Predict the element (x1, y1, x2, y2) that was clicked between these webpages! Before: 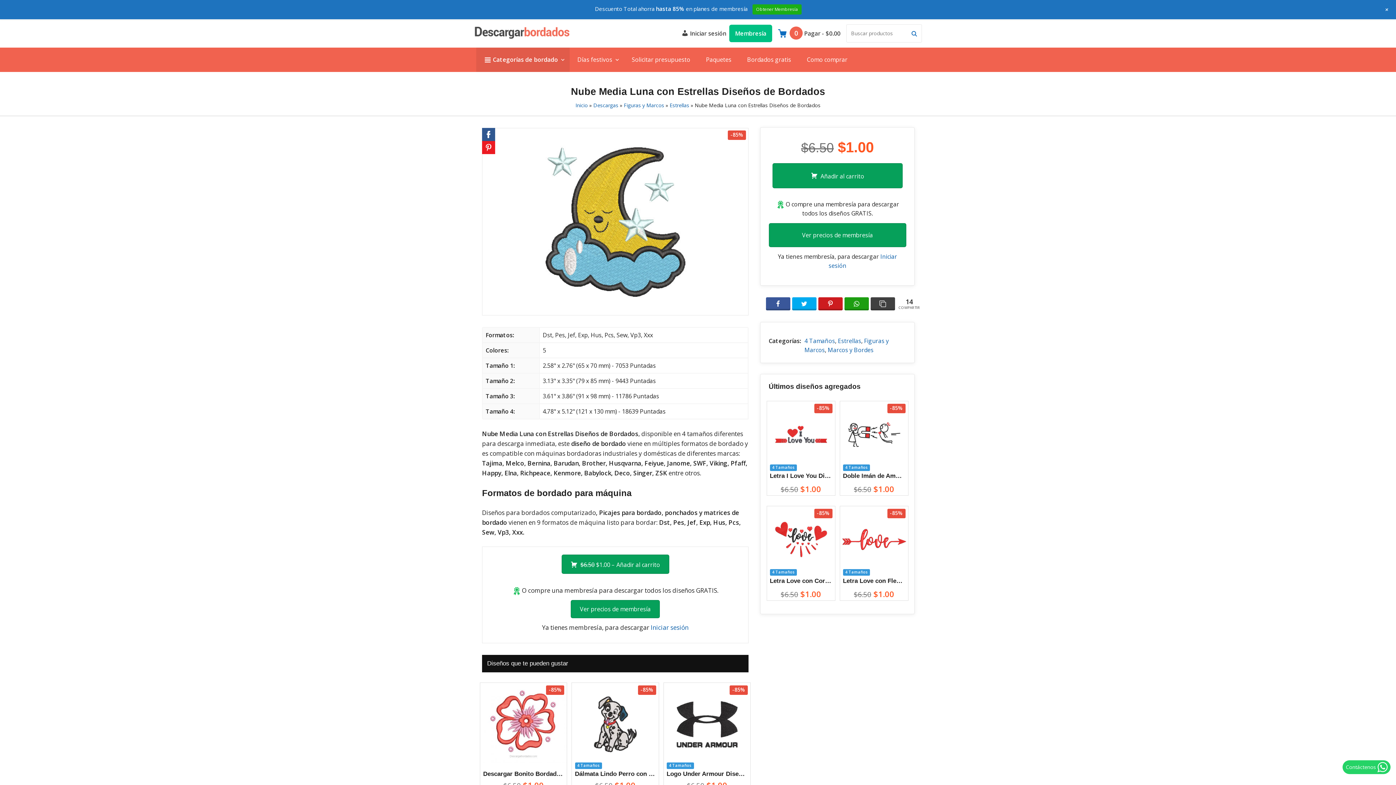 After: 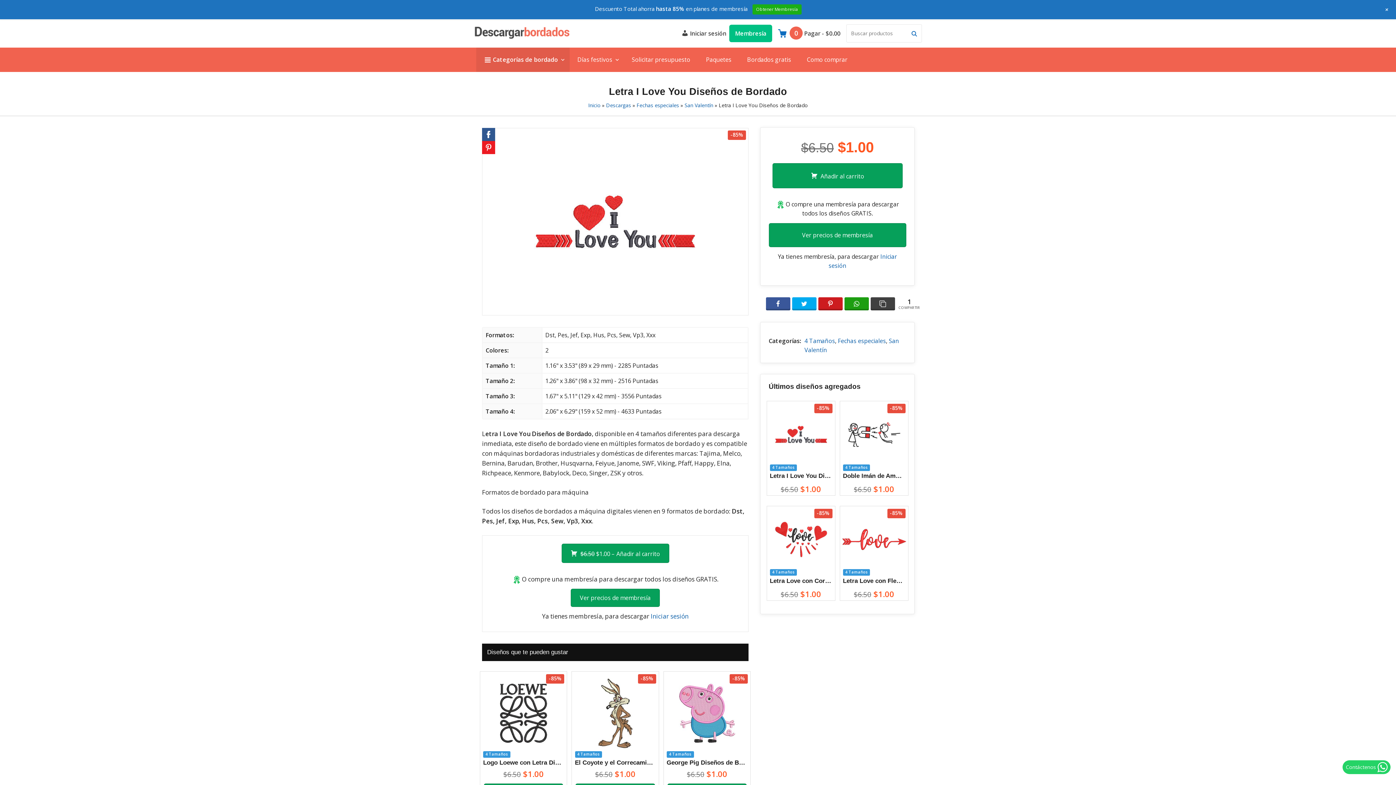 Action: bbox: (770, 472, 832, 479) label: Letra I Love You Diseños de Bordado